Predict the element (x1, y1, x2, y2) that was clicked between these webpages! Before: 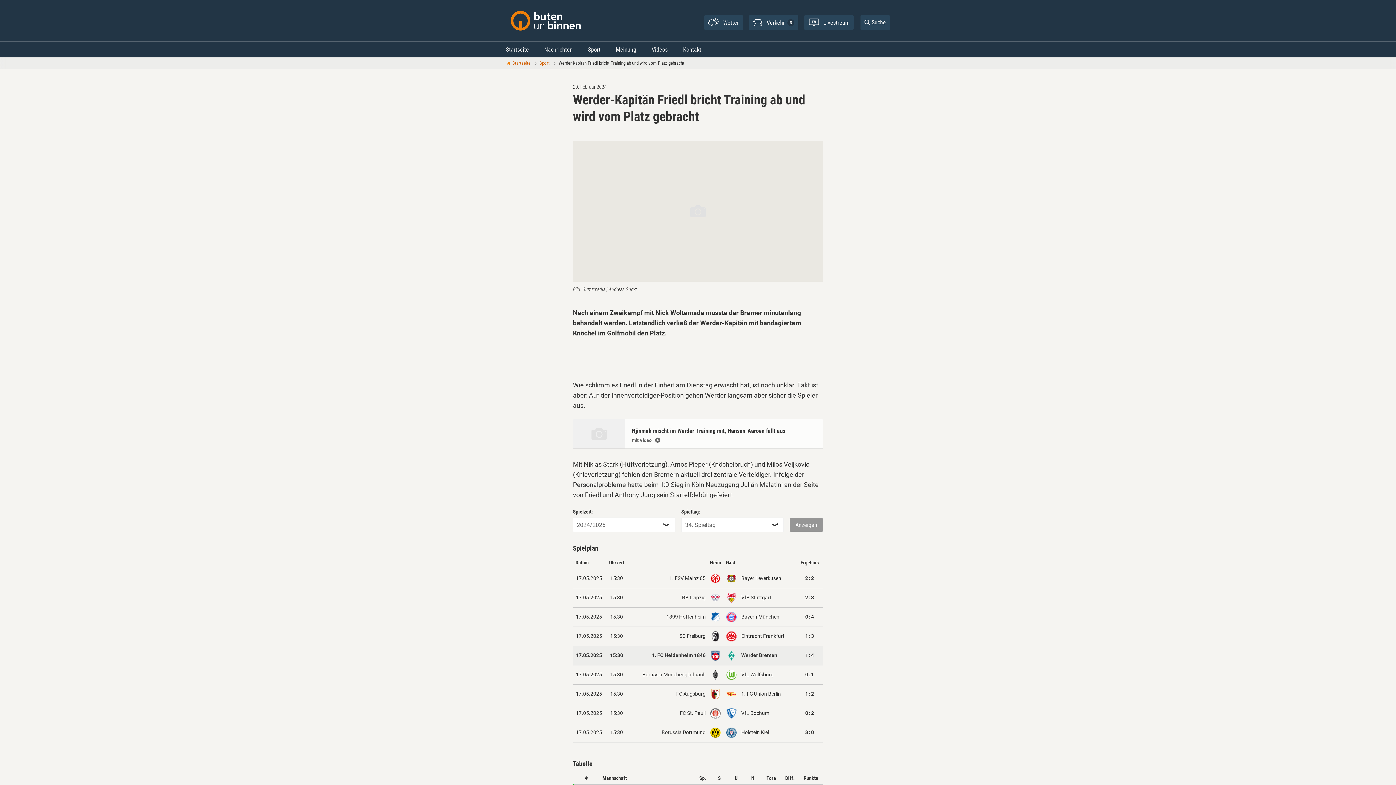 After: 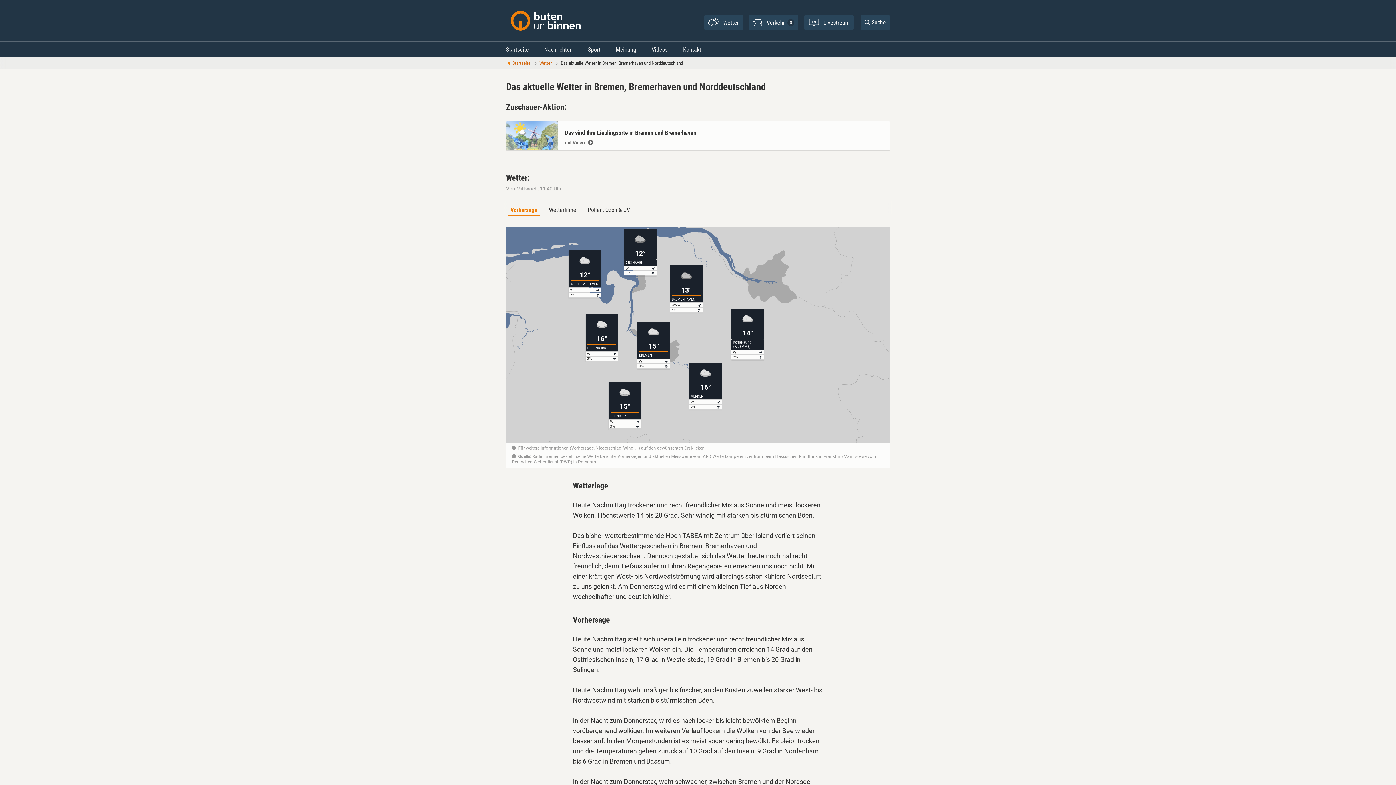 Action: bbox: (704, 15, 743, 29) label: Wetter